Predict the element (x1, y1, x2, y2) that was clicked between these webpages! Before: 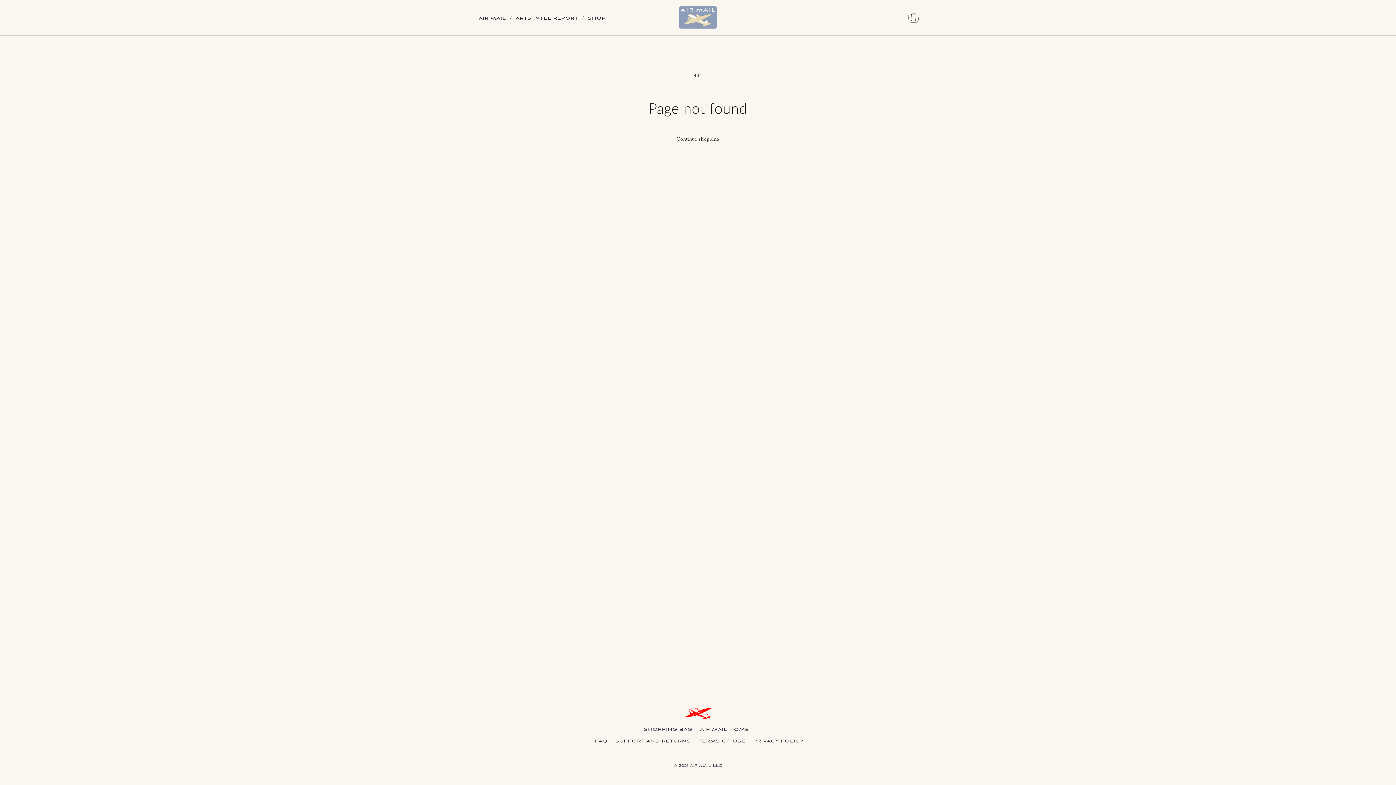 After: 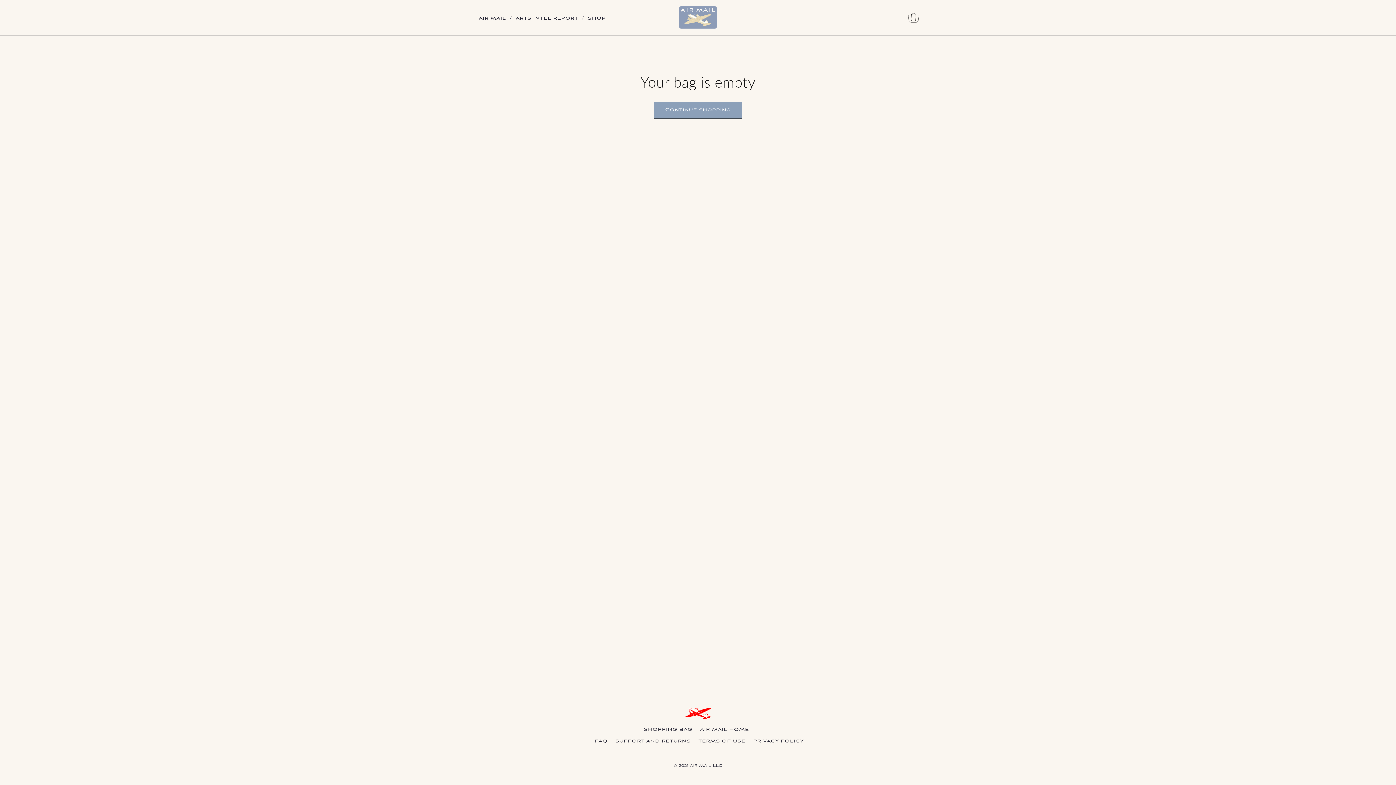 Action: label: SHOPPING BAG bbox: (644, 727, 695, 733)